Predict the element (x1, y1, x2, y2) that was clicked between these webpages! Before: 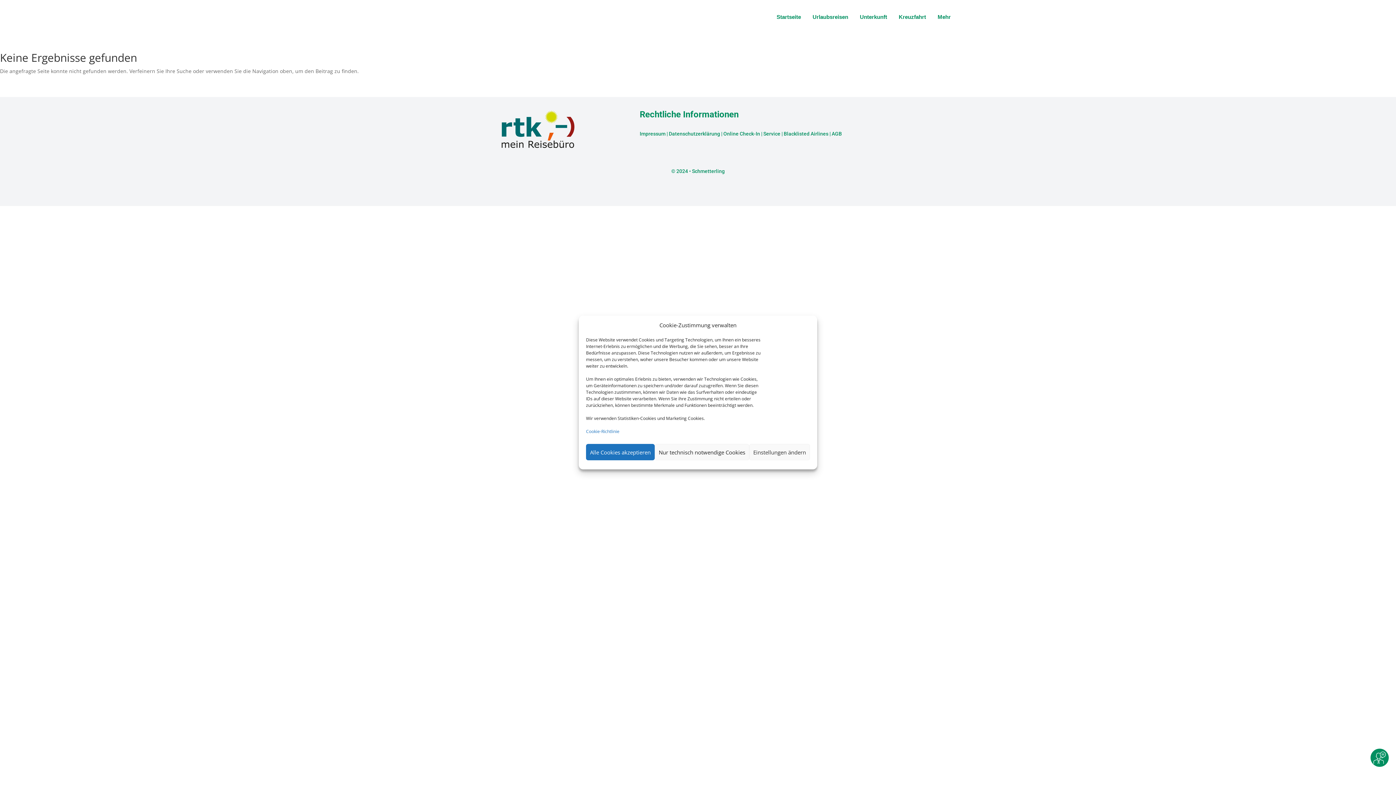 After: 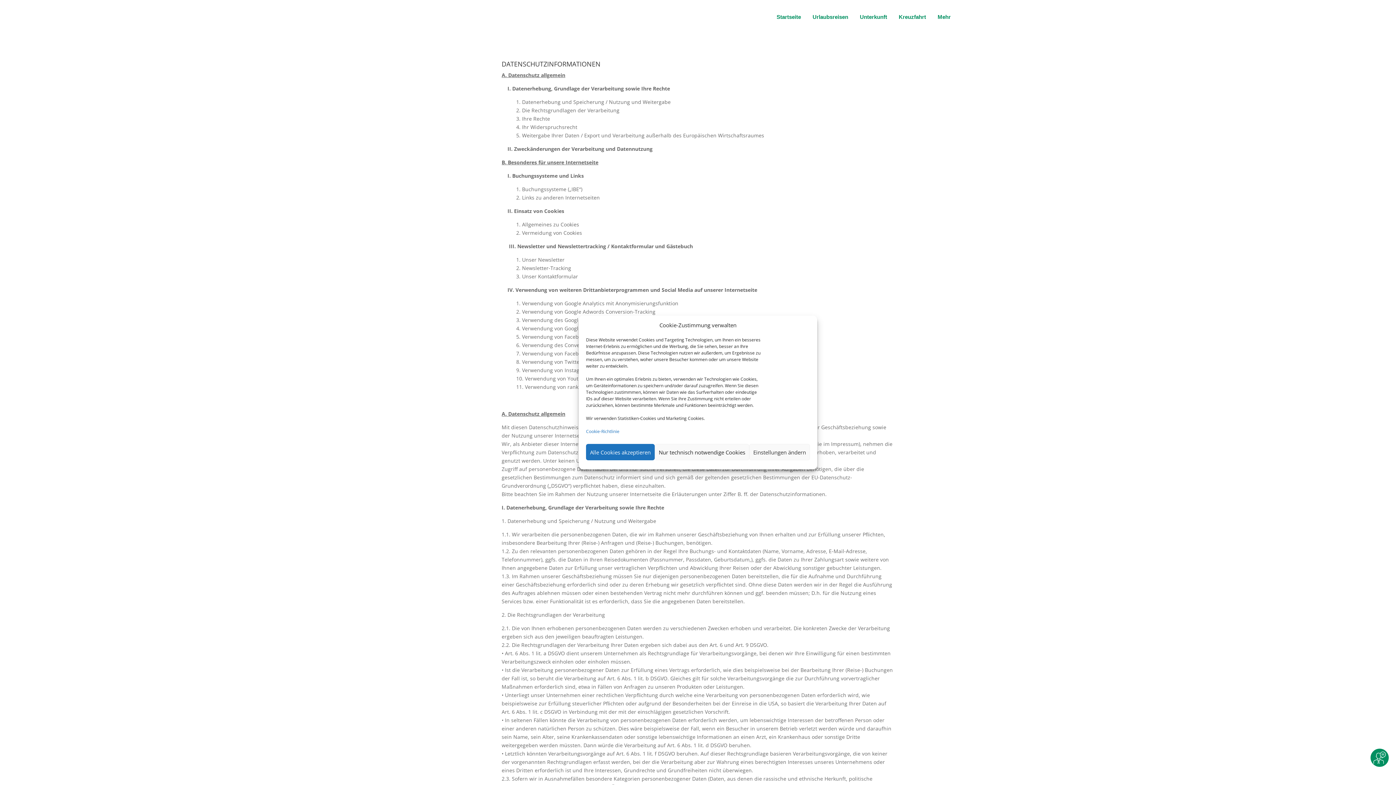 Action: bbox: (669, 130, 720, 136) label: Datenschutzerklärung